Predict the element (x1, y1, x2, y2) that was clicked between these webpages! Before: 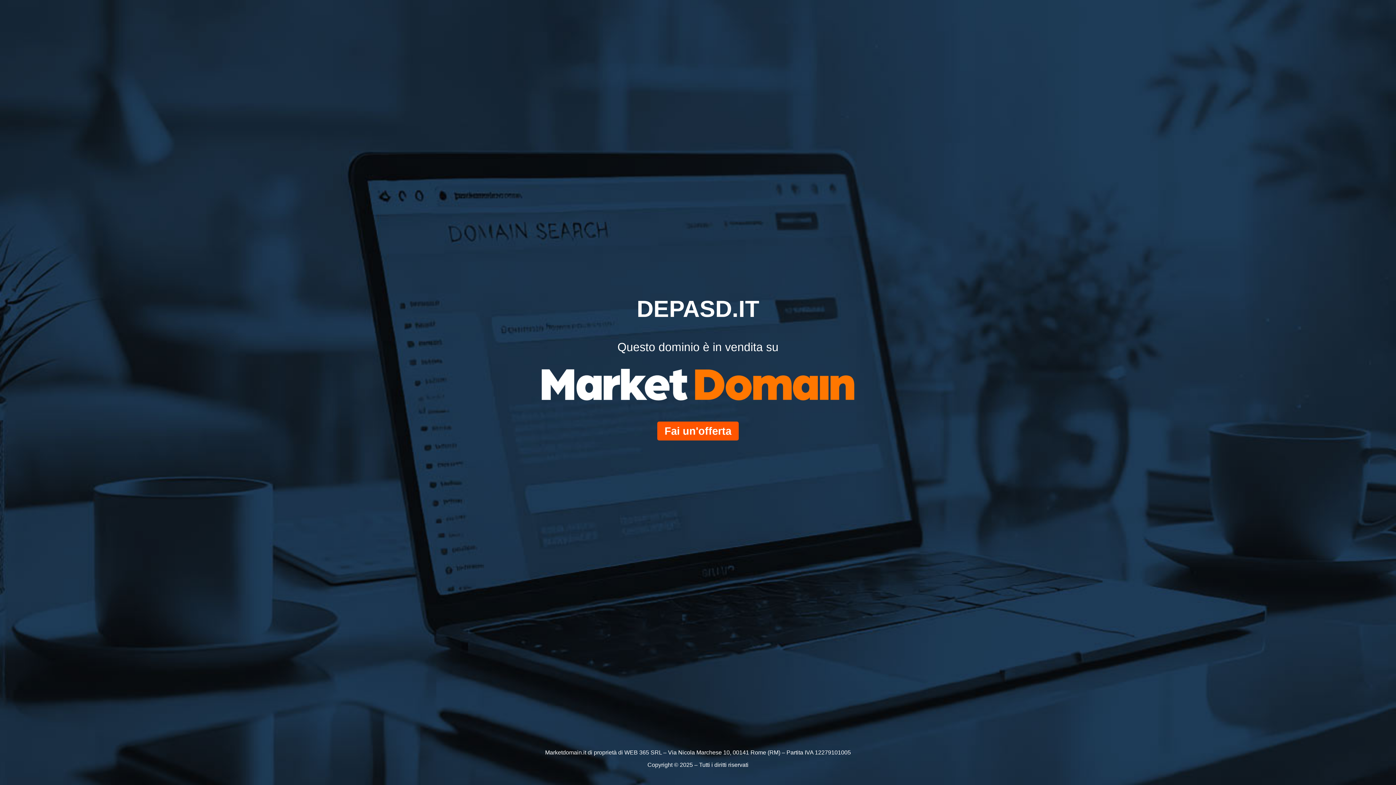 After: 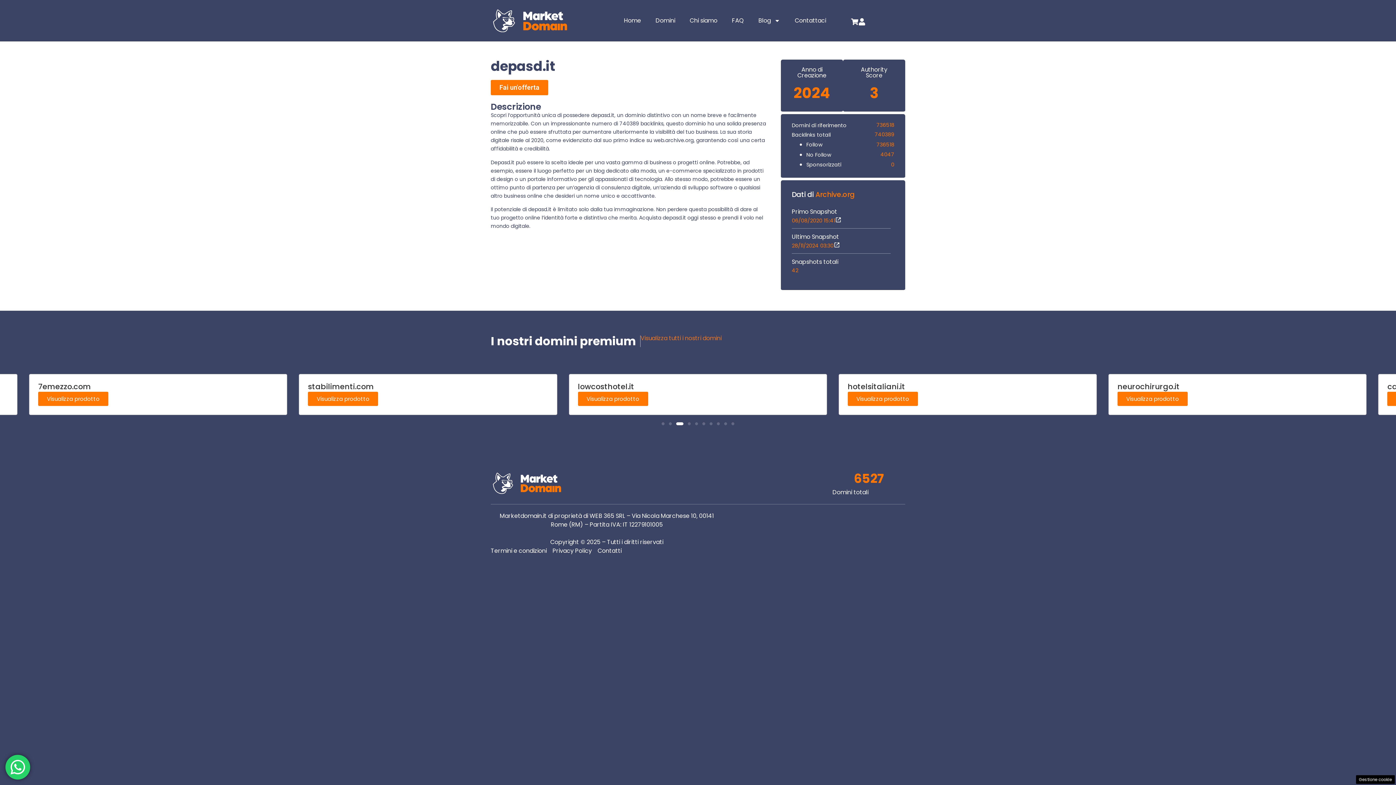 Action: bbox: (657, 421, 738, 440) label: Fai un'offerta